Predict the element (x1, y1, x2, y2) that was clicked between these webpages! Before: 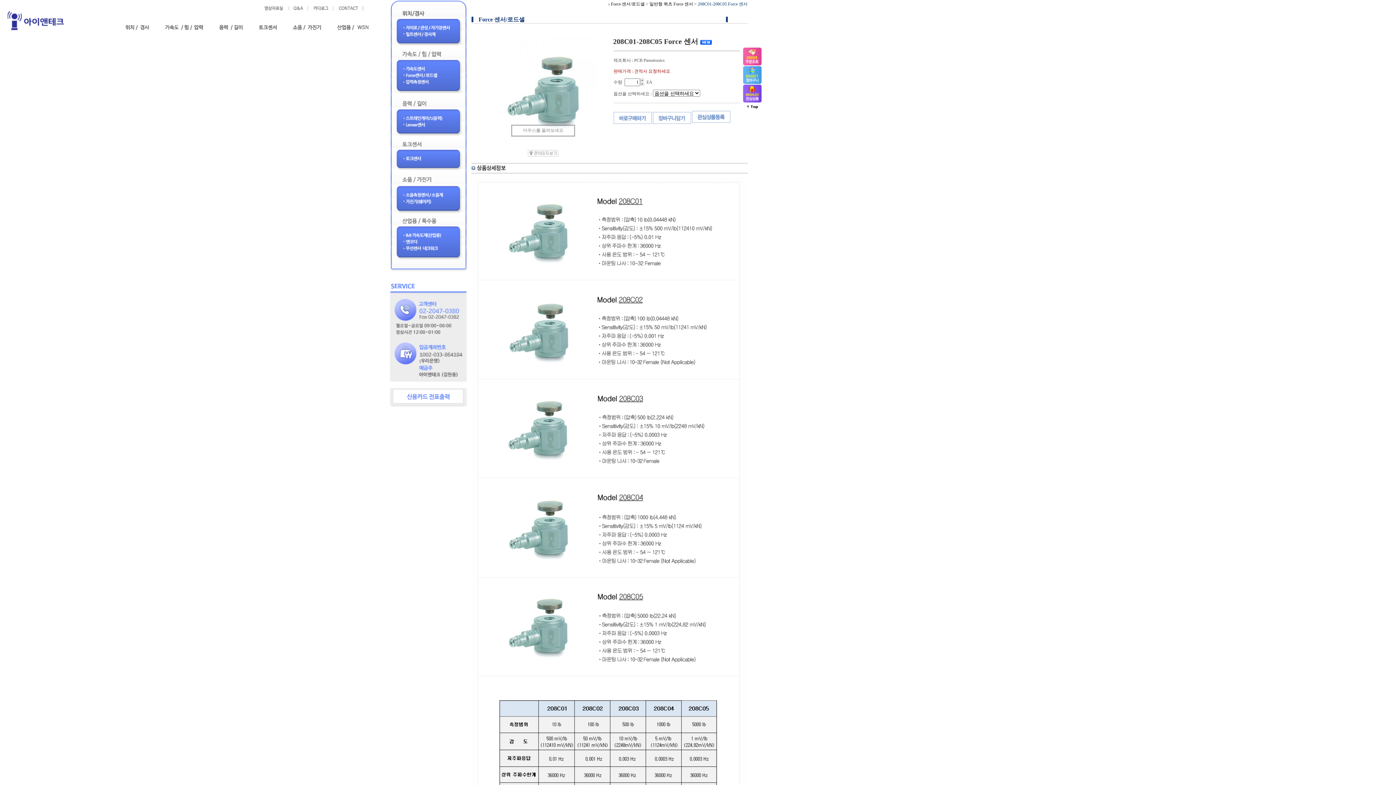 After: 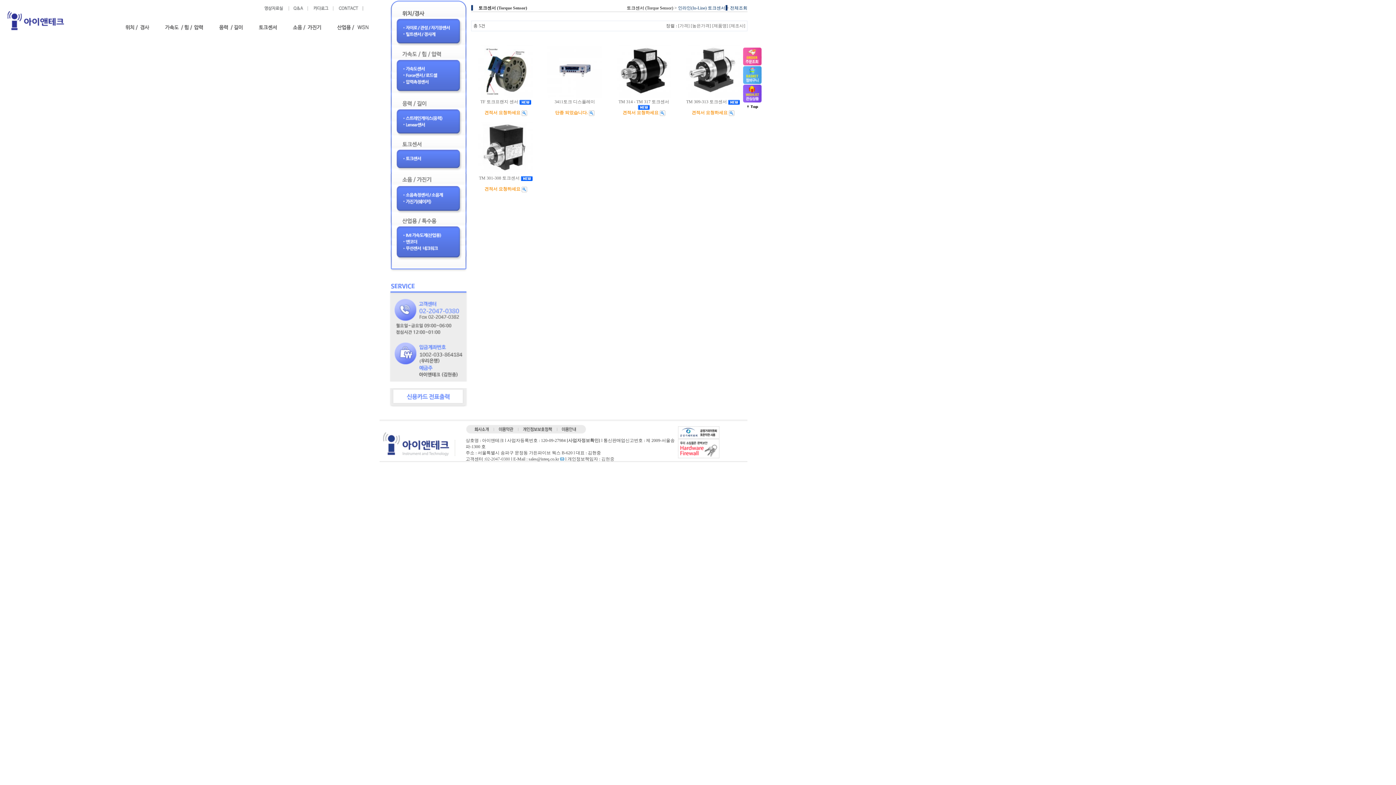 Action: bbox: (251, 34, 286, 39)